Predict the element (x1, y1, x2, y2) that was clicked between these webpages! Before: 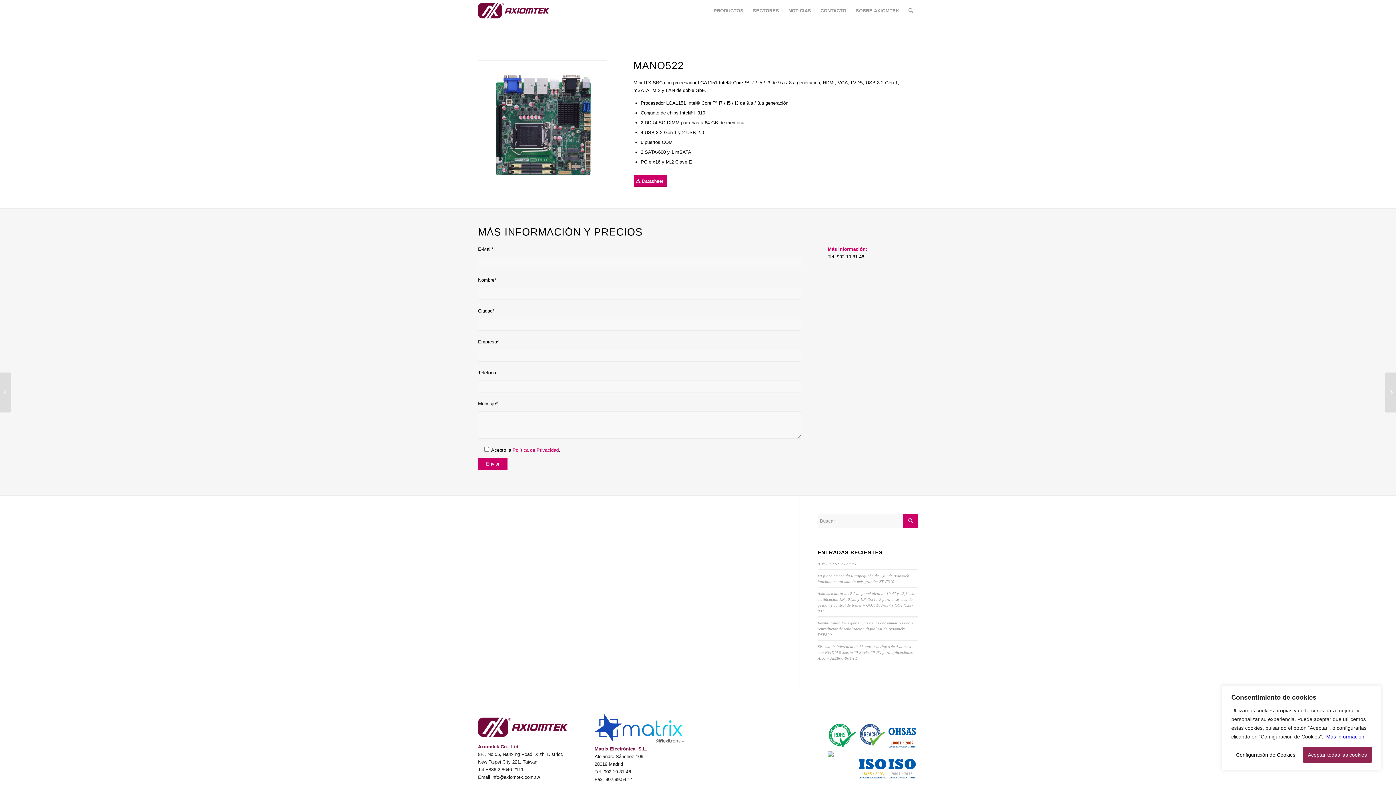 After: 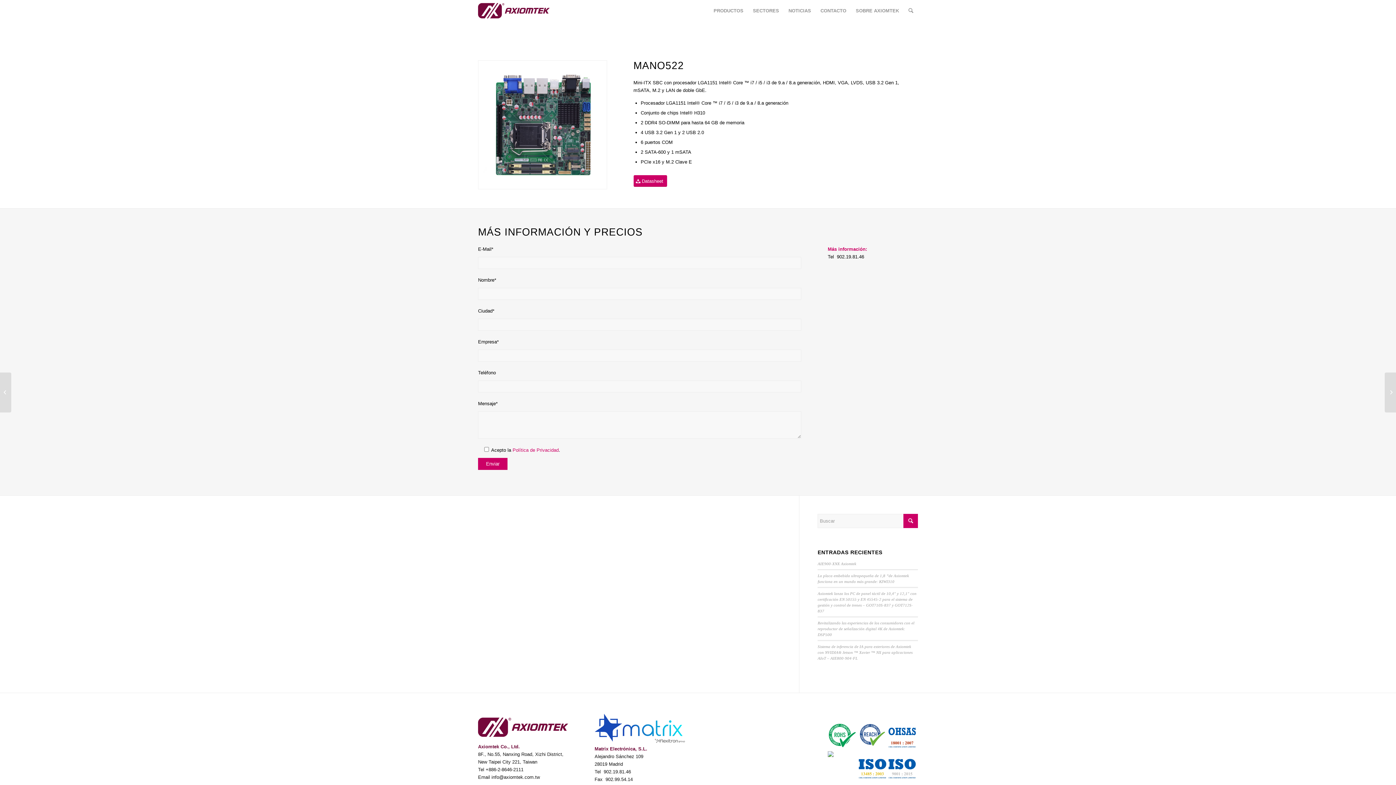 Action: label: Aceptar todas las cookies bbox: (1303, 747, 1372, 763)